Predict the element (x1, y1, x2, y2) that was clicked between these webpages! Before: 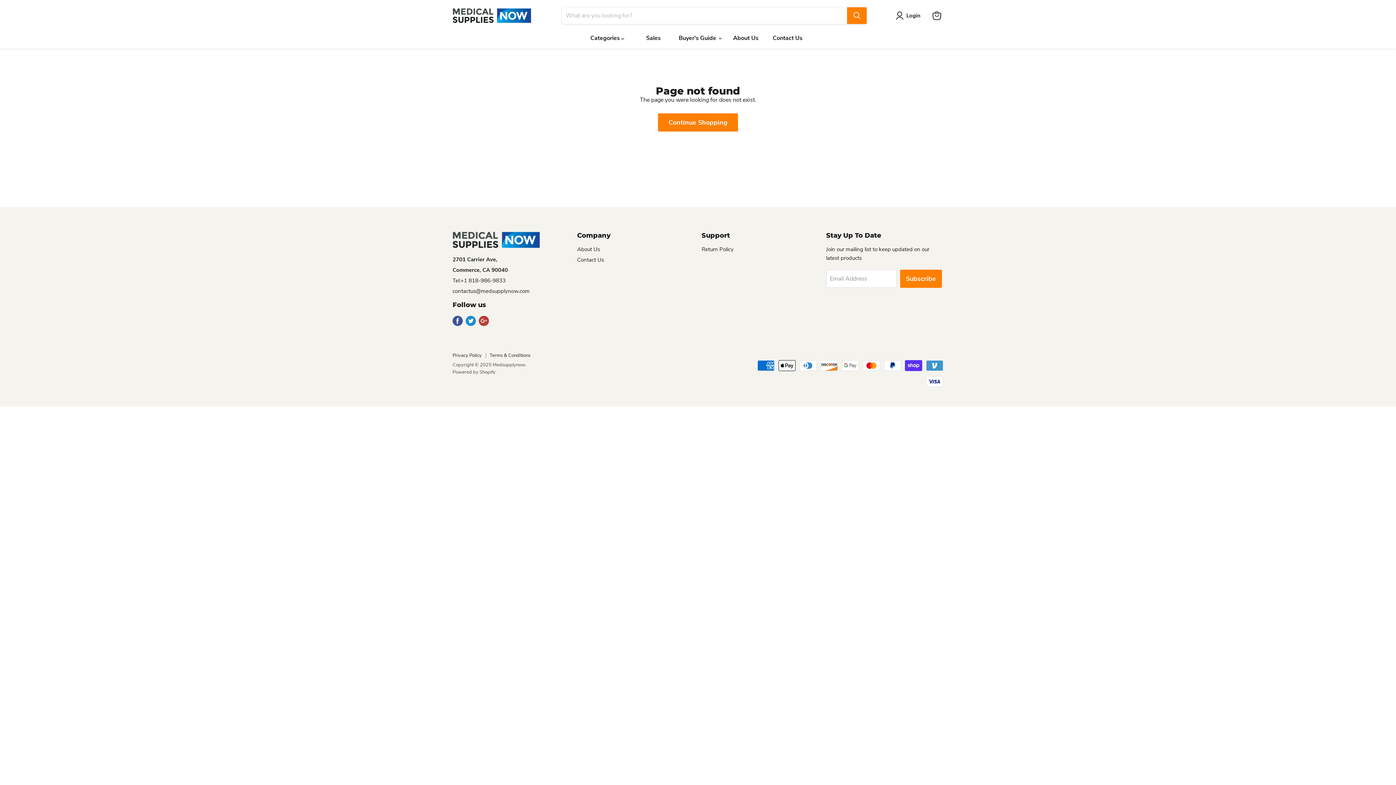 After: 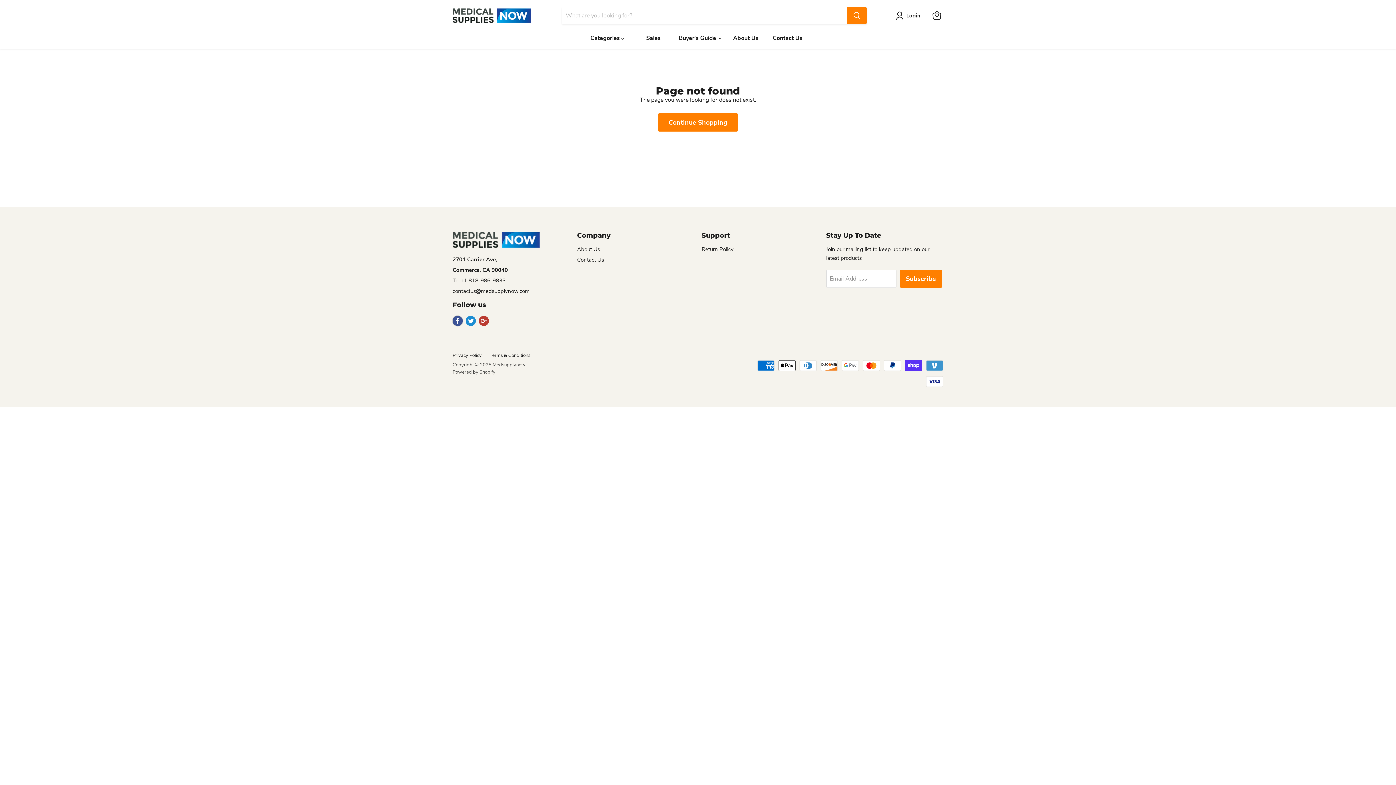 Action: bbox: (452, 316, 462, 326) label: Find us on Facebook